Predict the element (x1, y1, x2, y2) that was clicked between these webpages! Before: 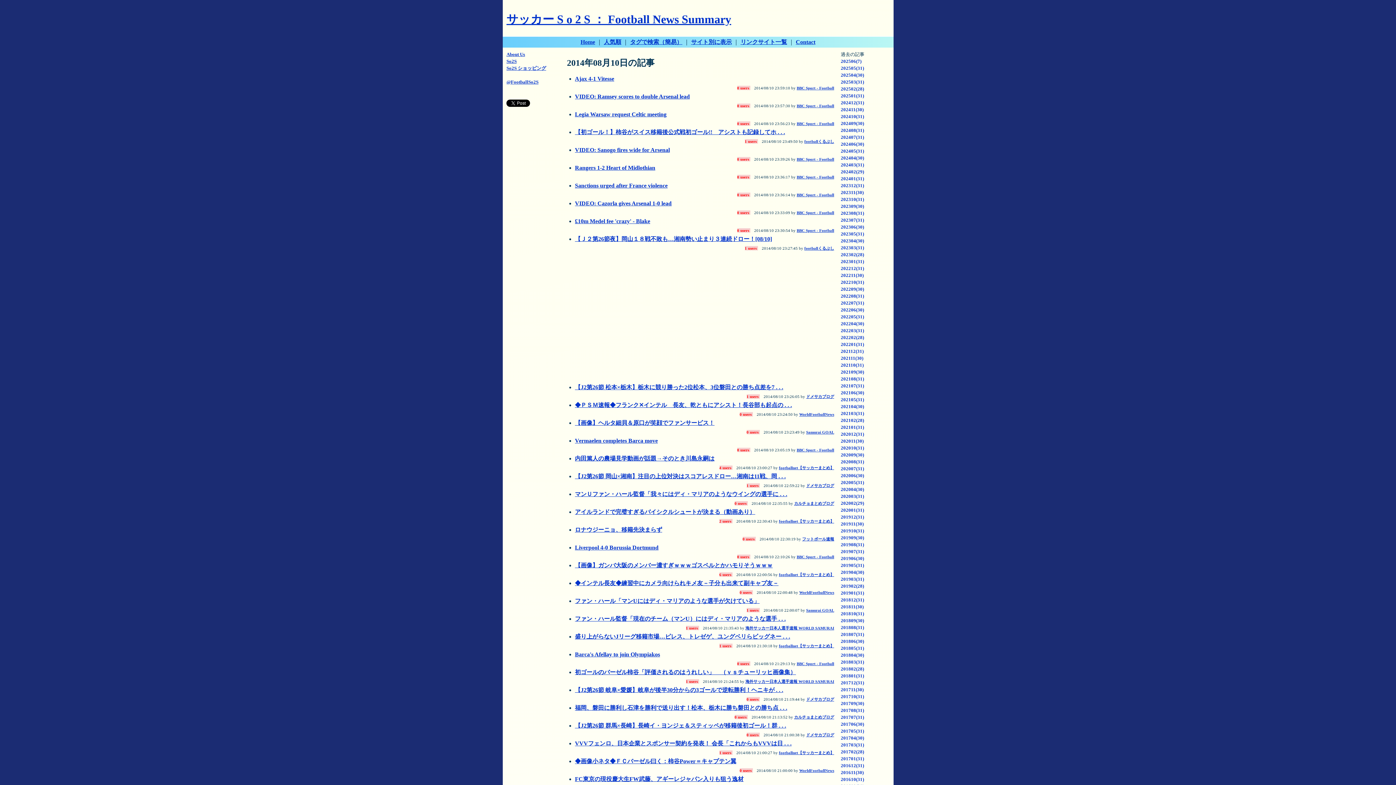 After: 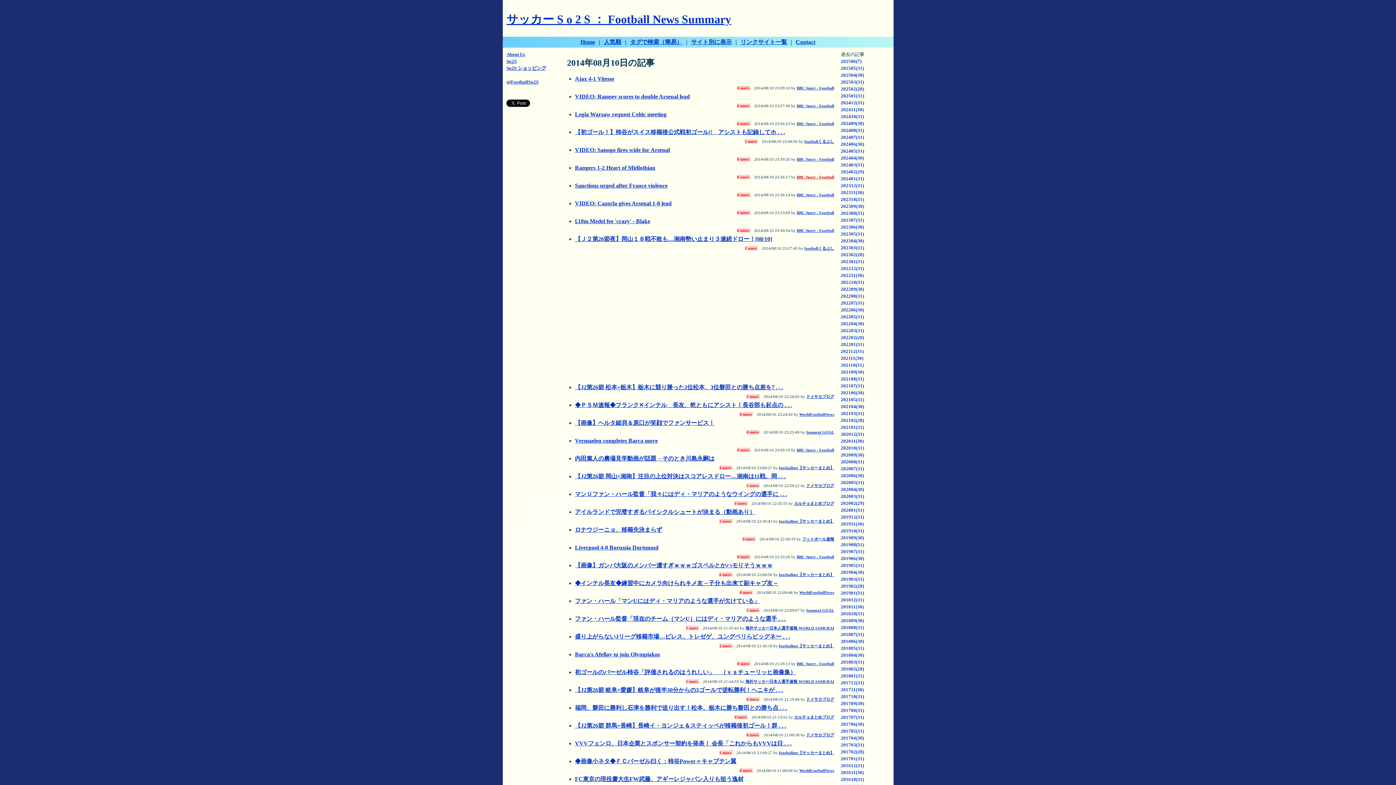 Action: bbox: (796, 174, 834, 179) label: BBC Sport - Football